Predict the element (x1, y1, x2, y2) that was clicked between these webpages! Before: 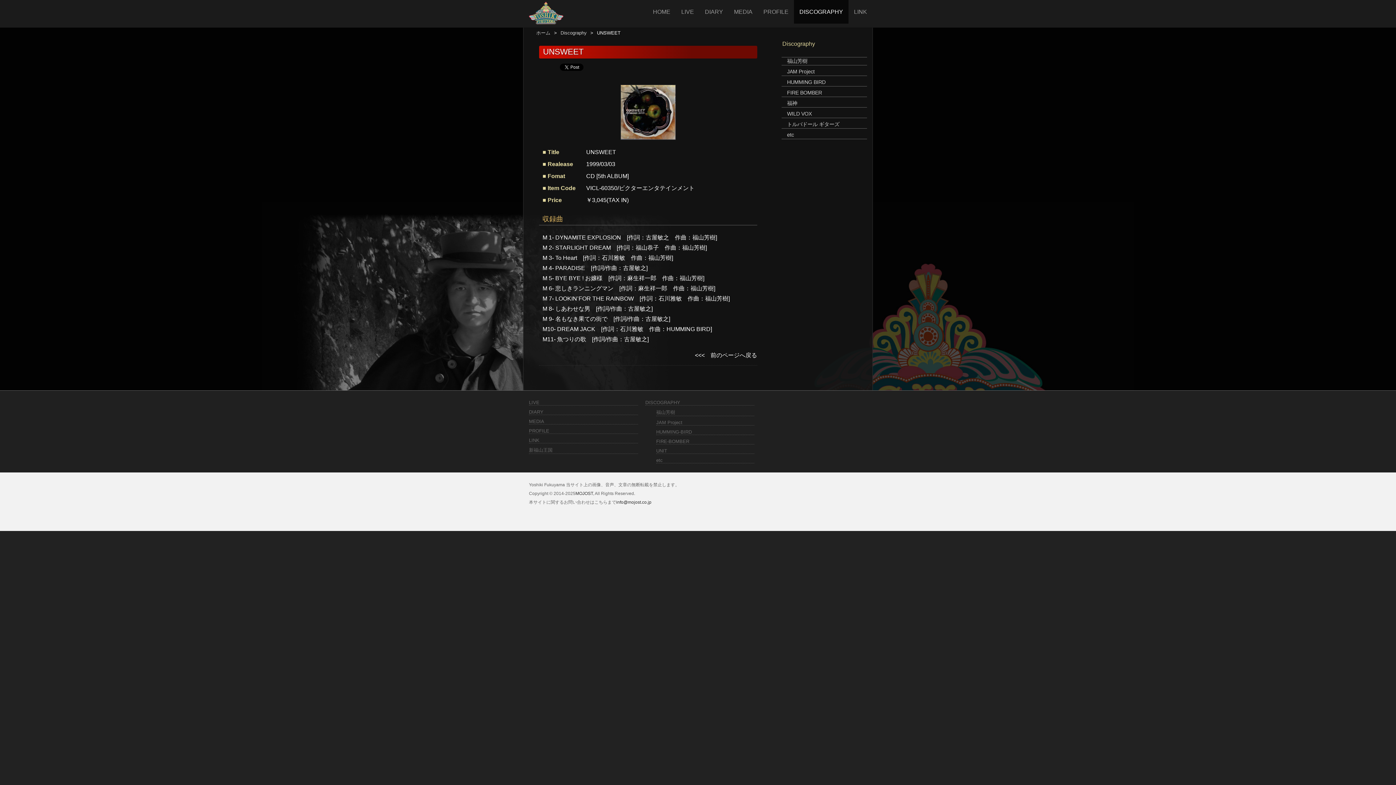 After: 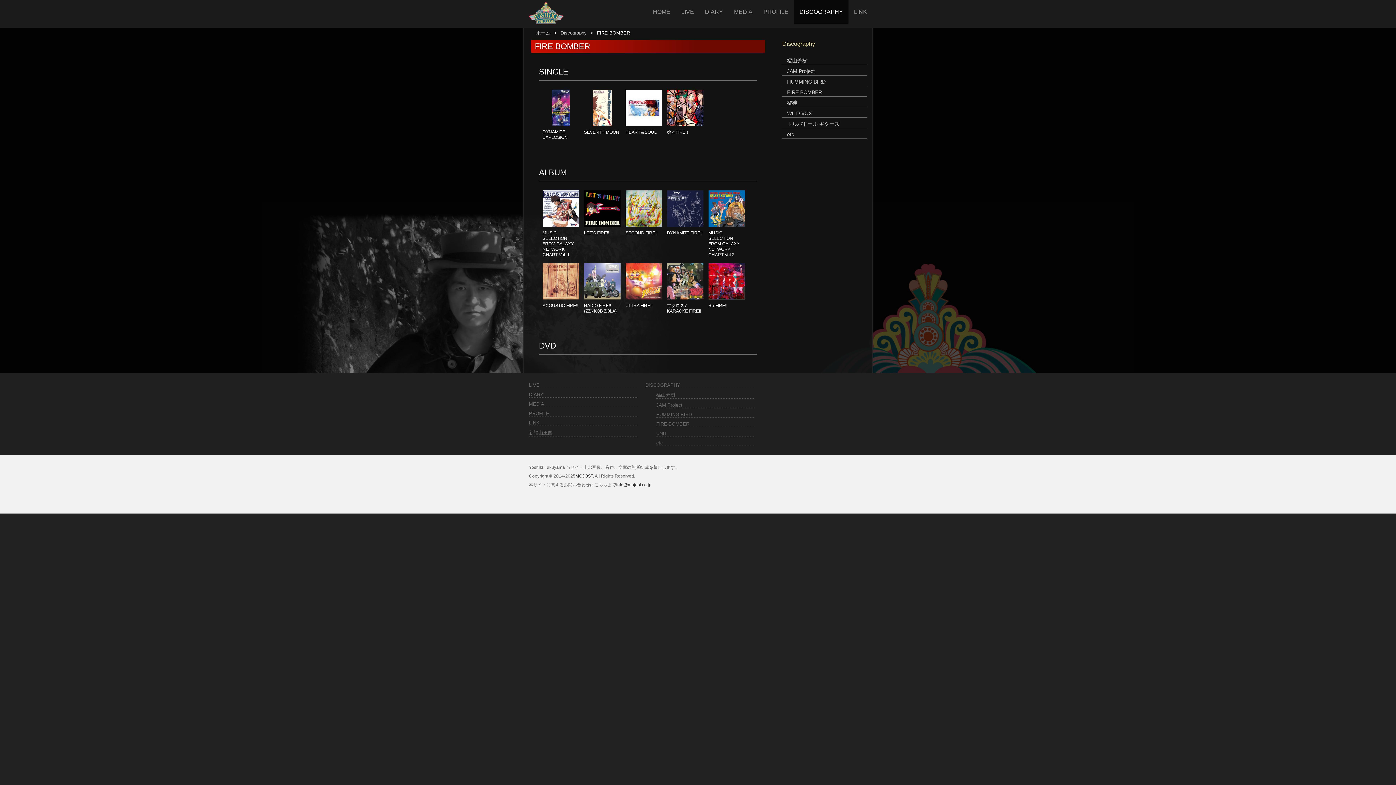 Action: bbox: (781, 89, 867, 97) label: FIRE BOMBER